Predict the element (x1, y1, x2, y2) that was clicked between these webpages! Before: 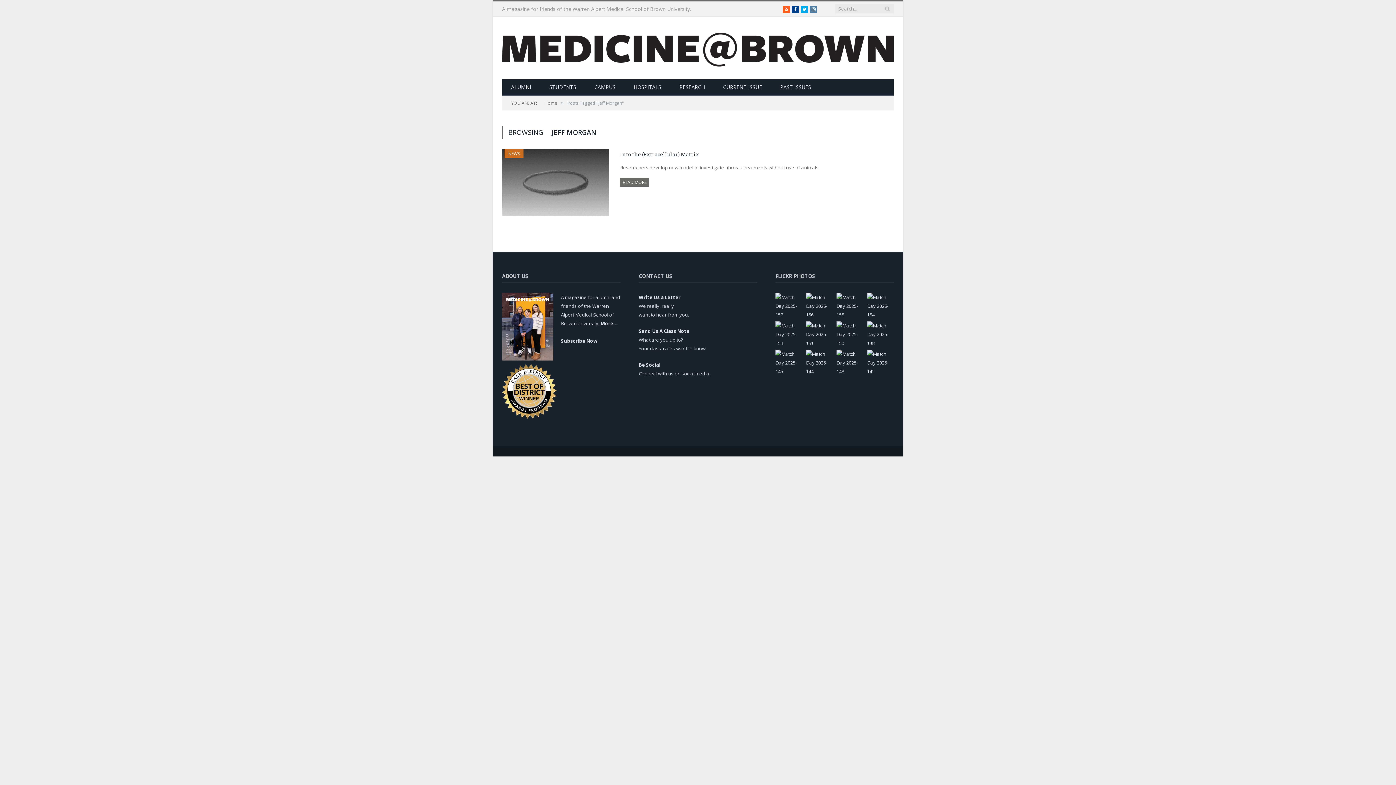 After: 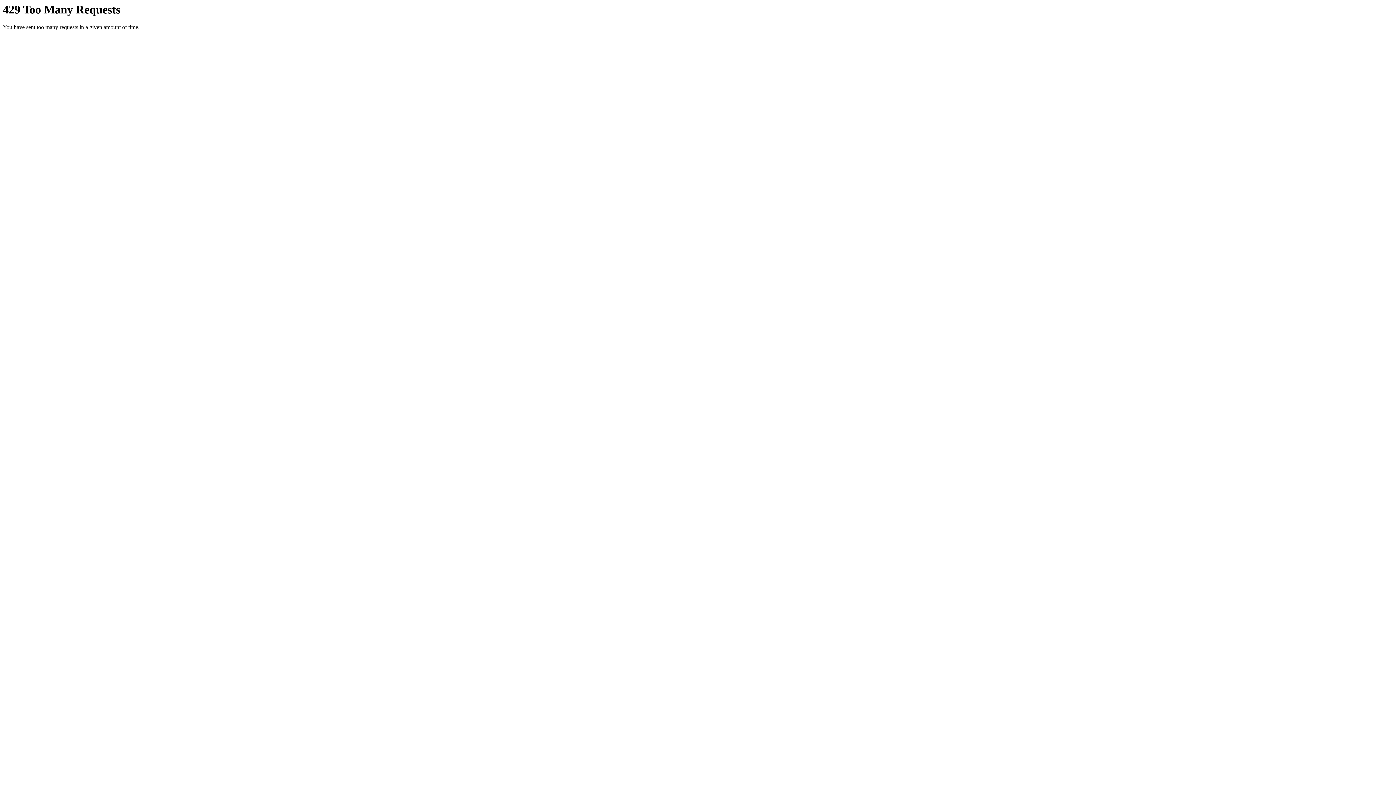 Action: bbox: (806, 349, 832, 373)